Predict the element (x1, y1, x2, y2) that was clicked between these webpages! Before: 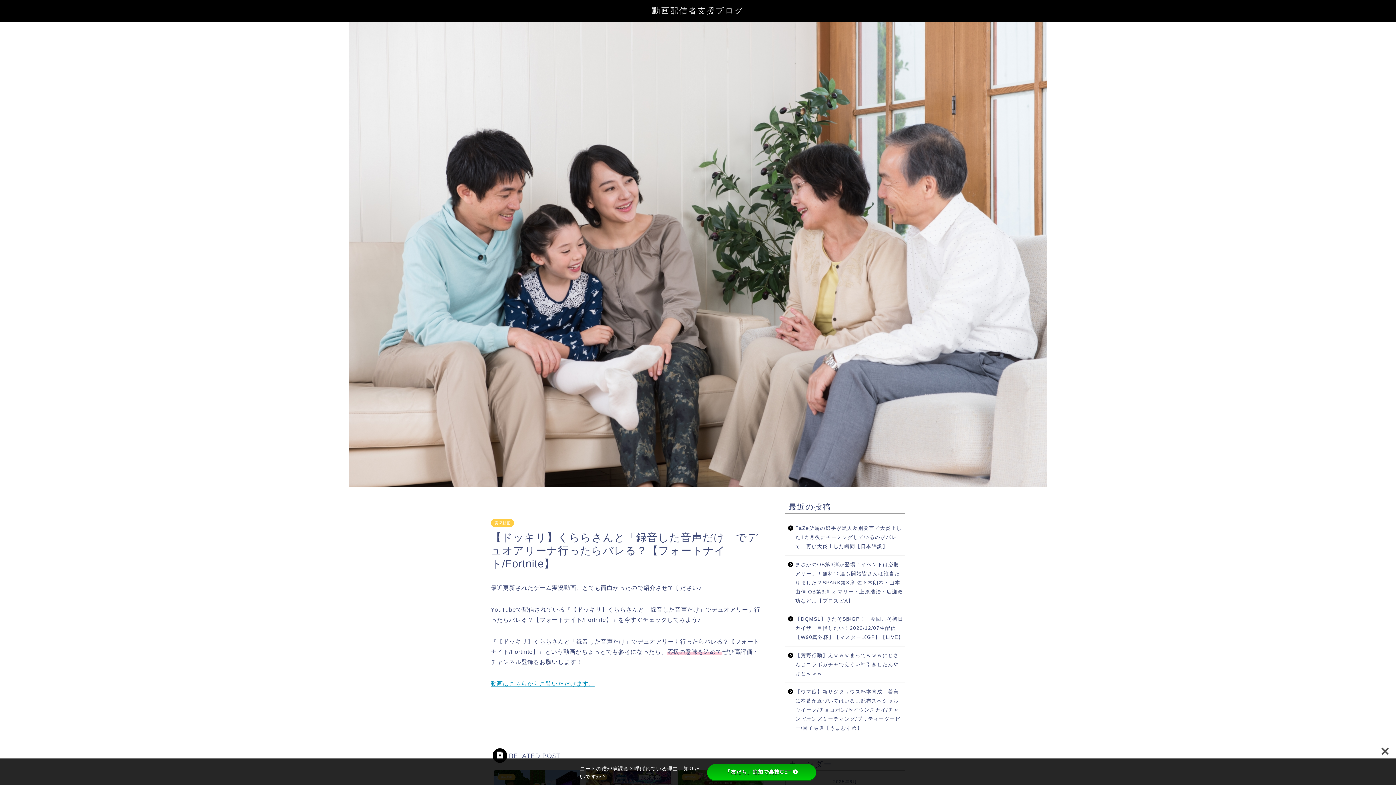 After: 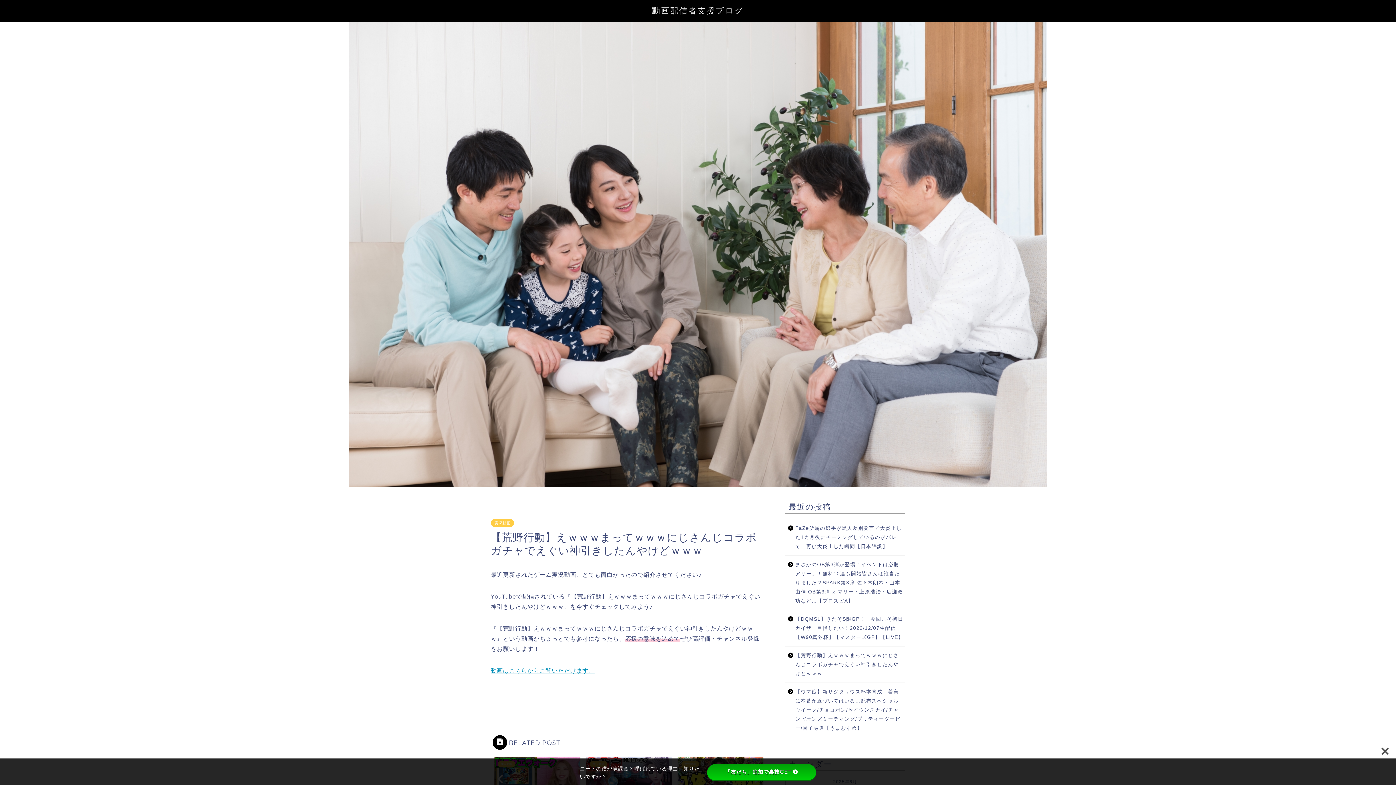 Action: bbox: (785, 646, 904, 682) label: 【荒野行動】えｗｗｗまってｗｗｗにじさんじコラボガチャでえぐい神引きしたんやけどｗｗｗ